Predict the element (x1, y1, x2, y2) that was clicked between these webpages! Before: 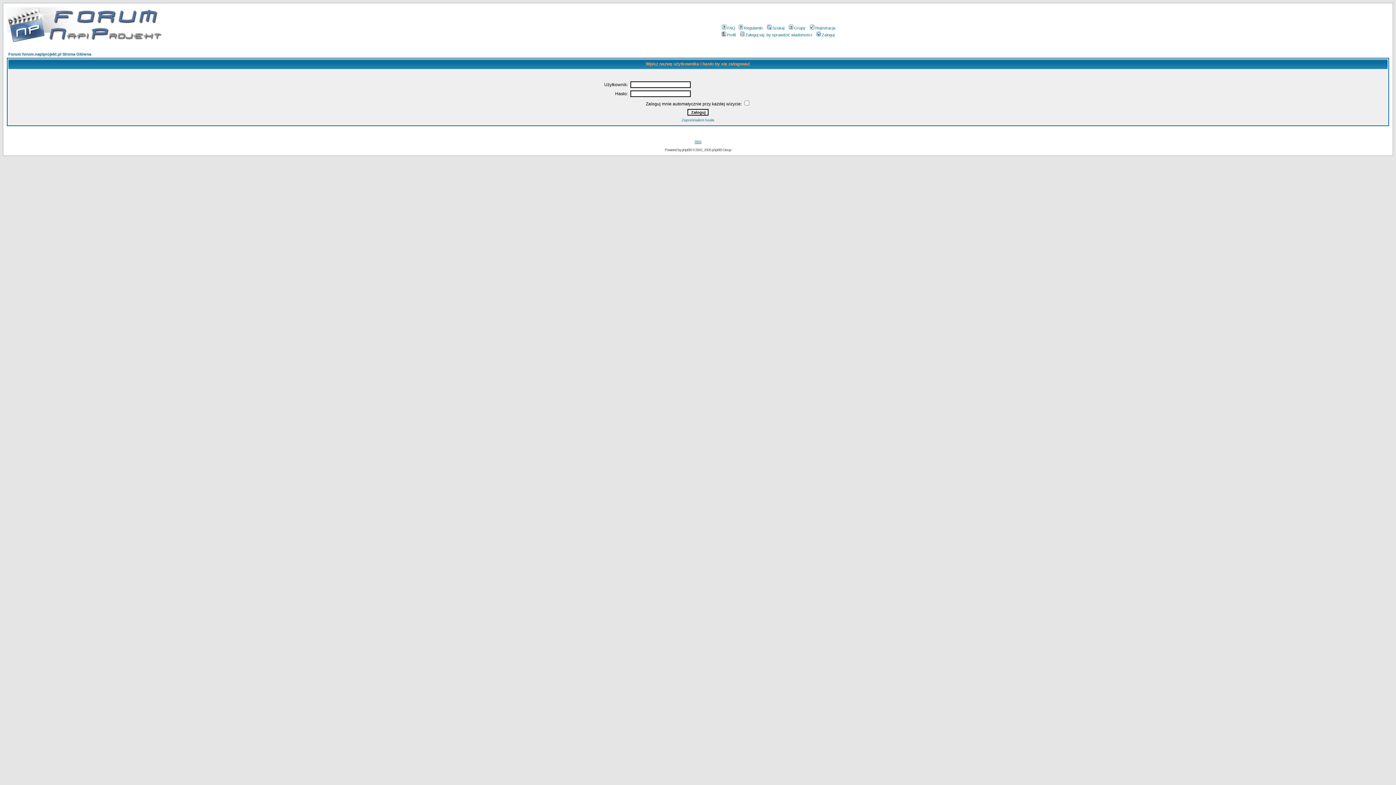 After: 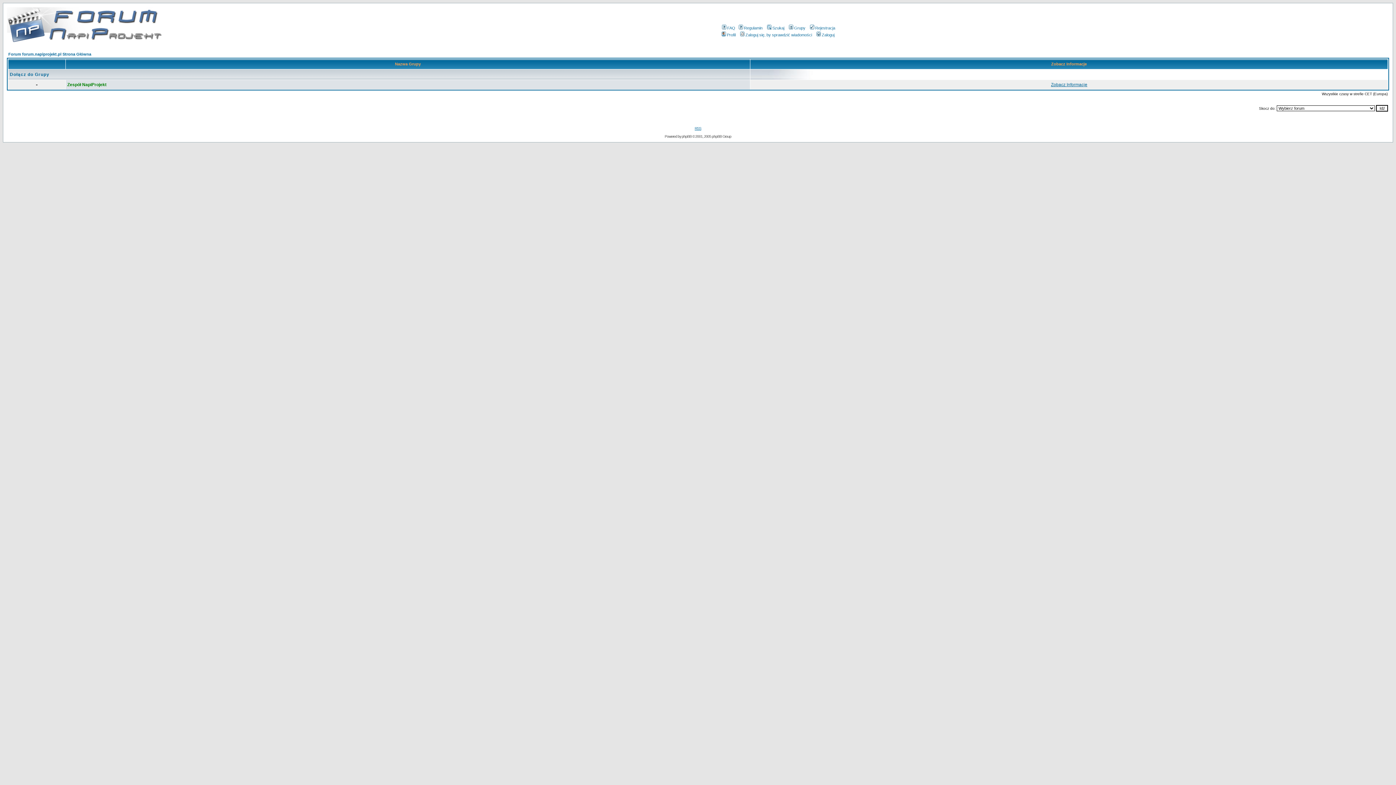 Action: bbox: (787, 25, 805, 30) label: Grupy